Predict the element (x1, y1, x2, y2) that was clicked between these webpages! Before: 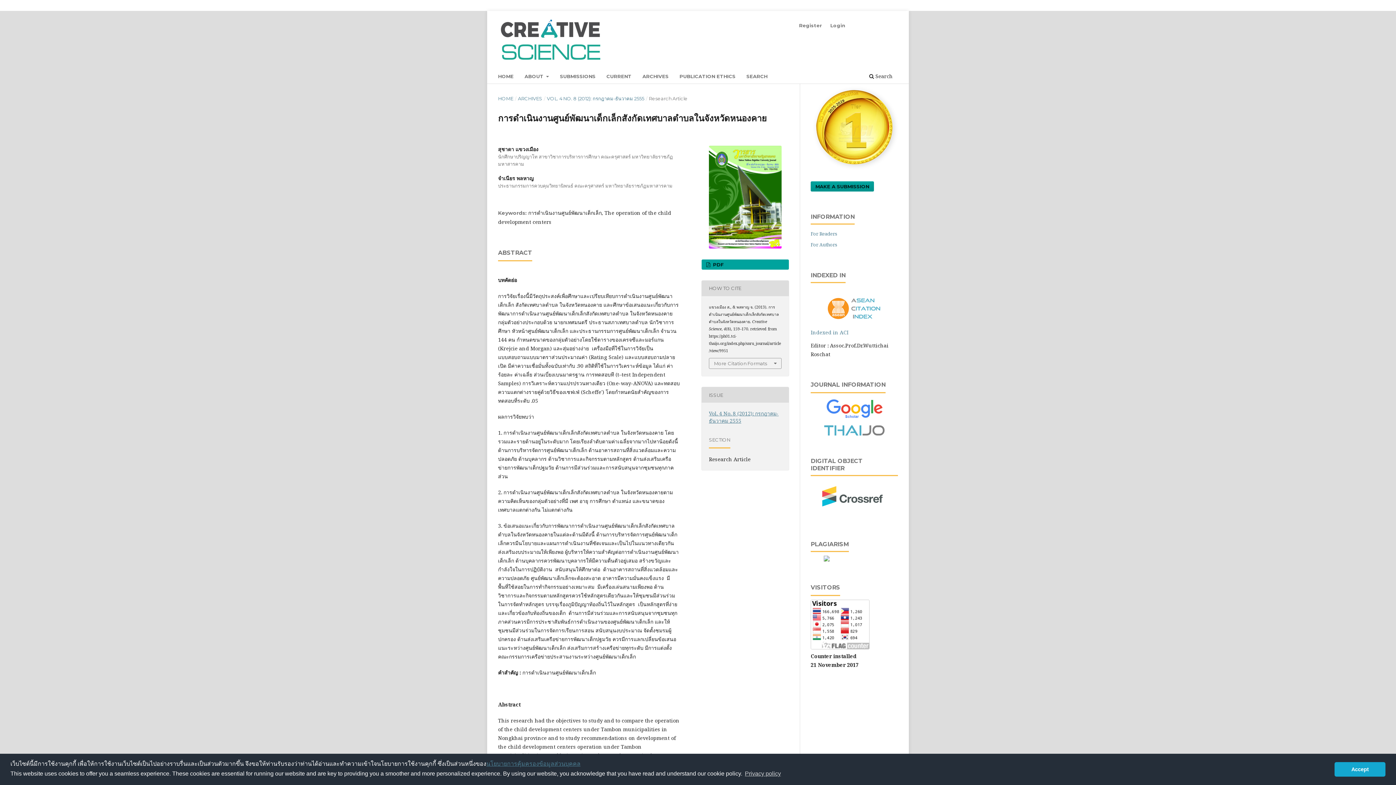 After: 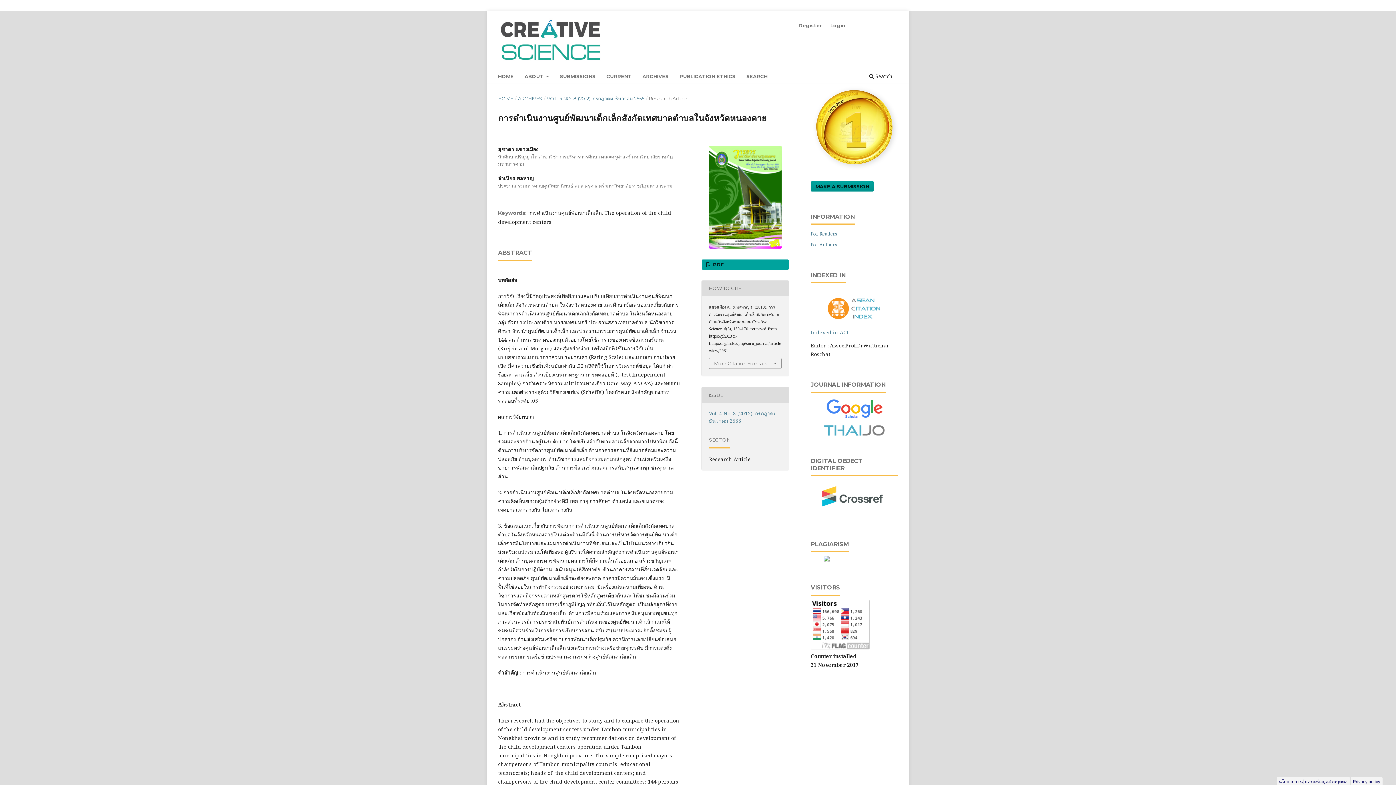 Action: bbox: (1334, 762, 1385, 776) label: dismiss cookie message